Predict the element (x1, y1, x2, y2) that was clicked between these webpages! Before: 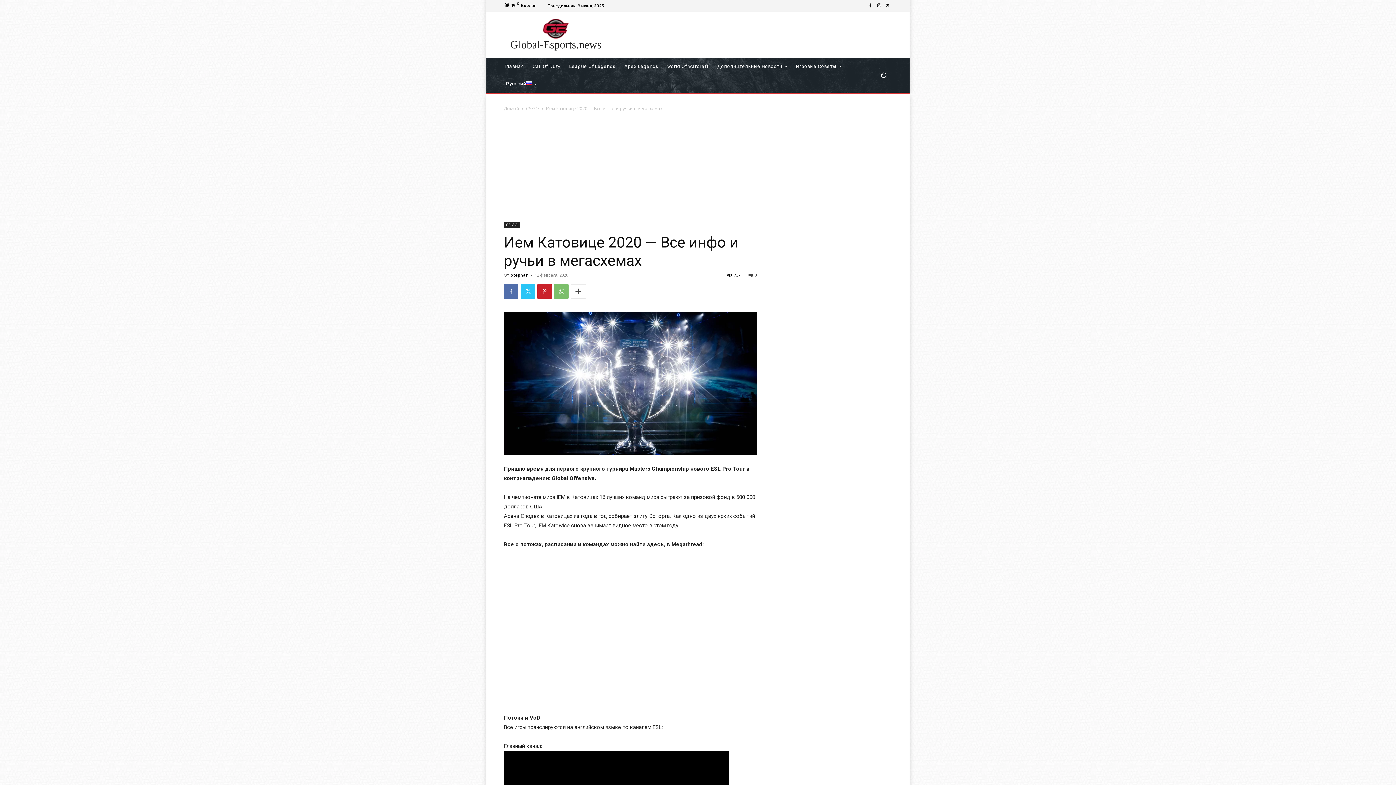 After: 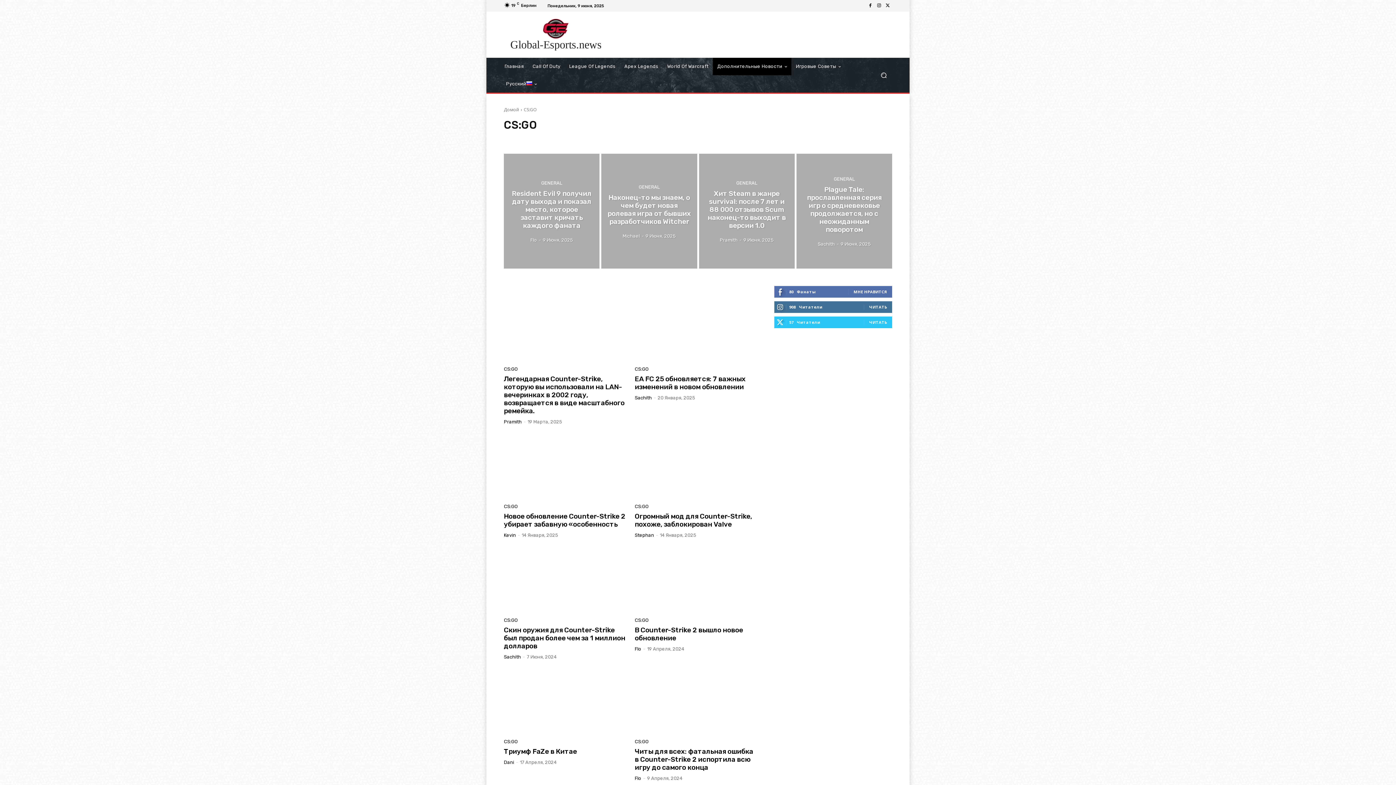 Action: bbox: (526, 105, 539, 111) label: CS:GO